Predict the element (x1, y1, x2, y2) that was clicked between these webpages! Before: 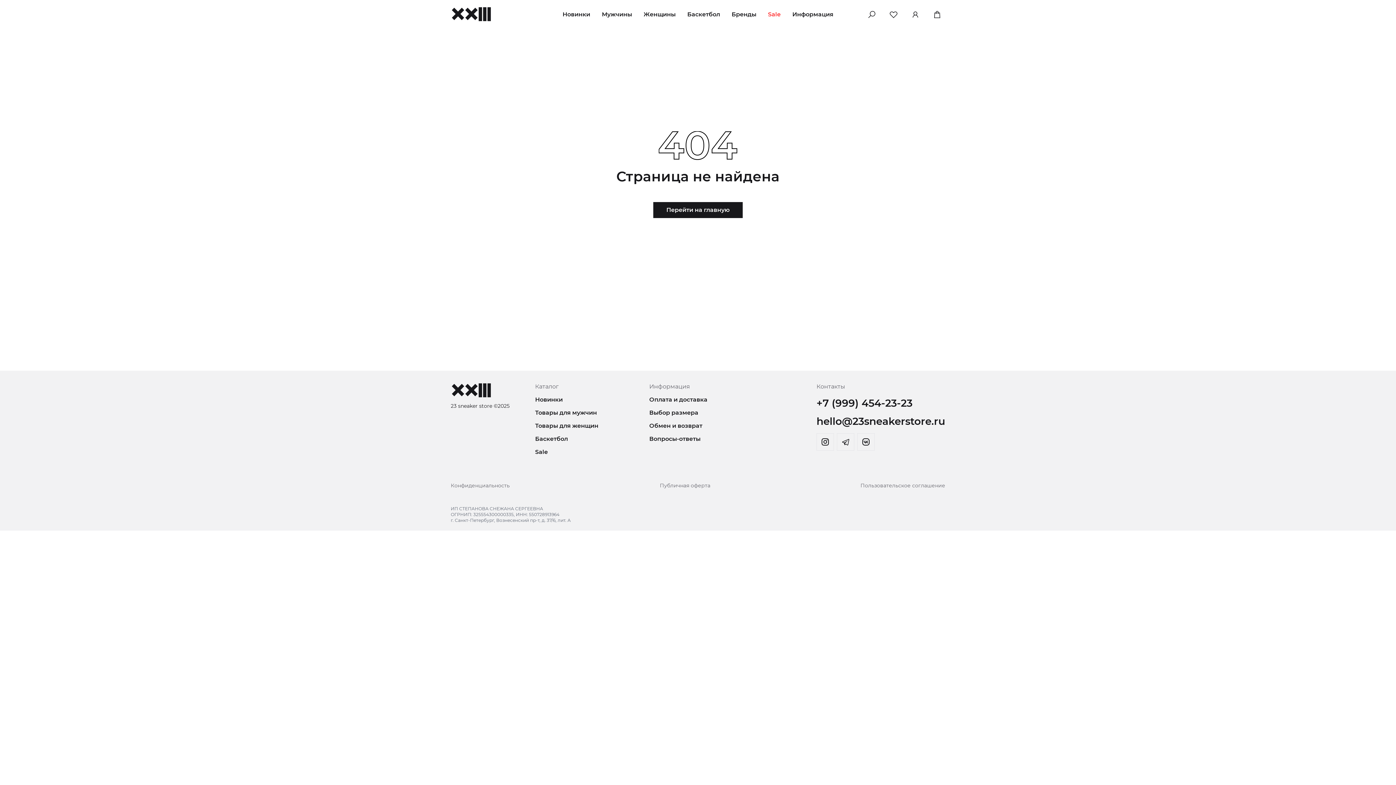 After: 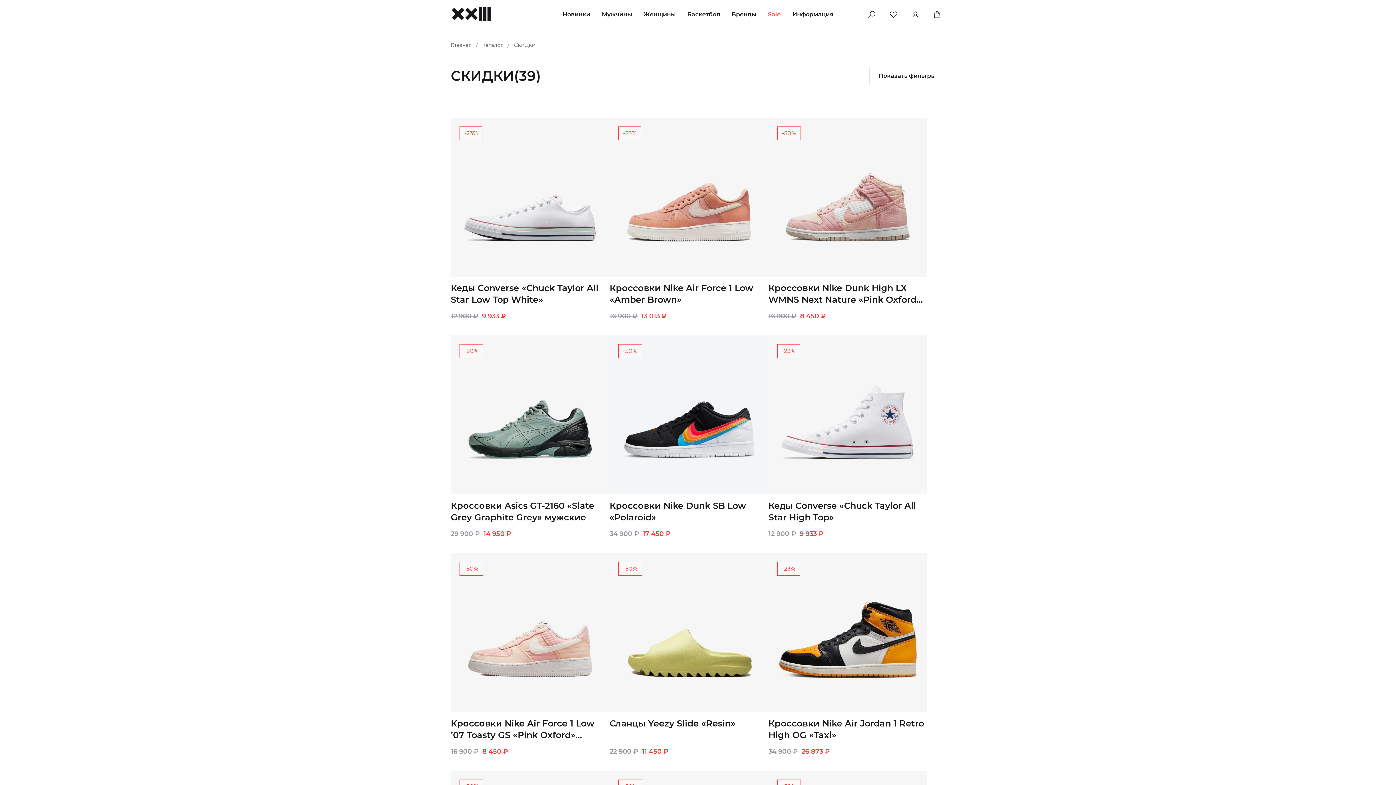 Action: label: Sale bbox: (535, 448, 548, 455)